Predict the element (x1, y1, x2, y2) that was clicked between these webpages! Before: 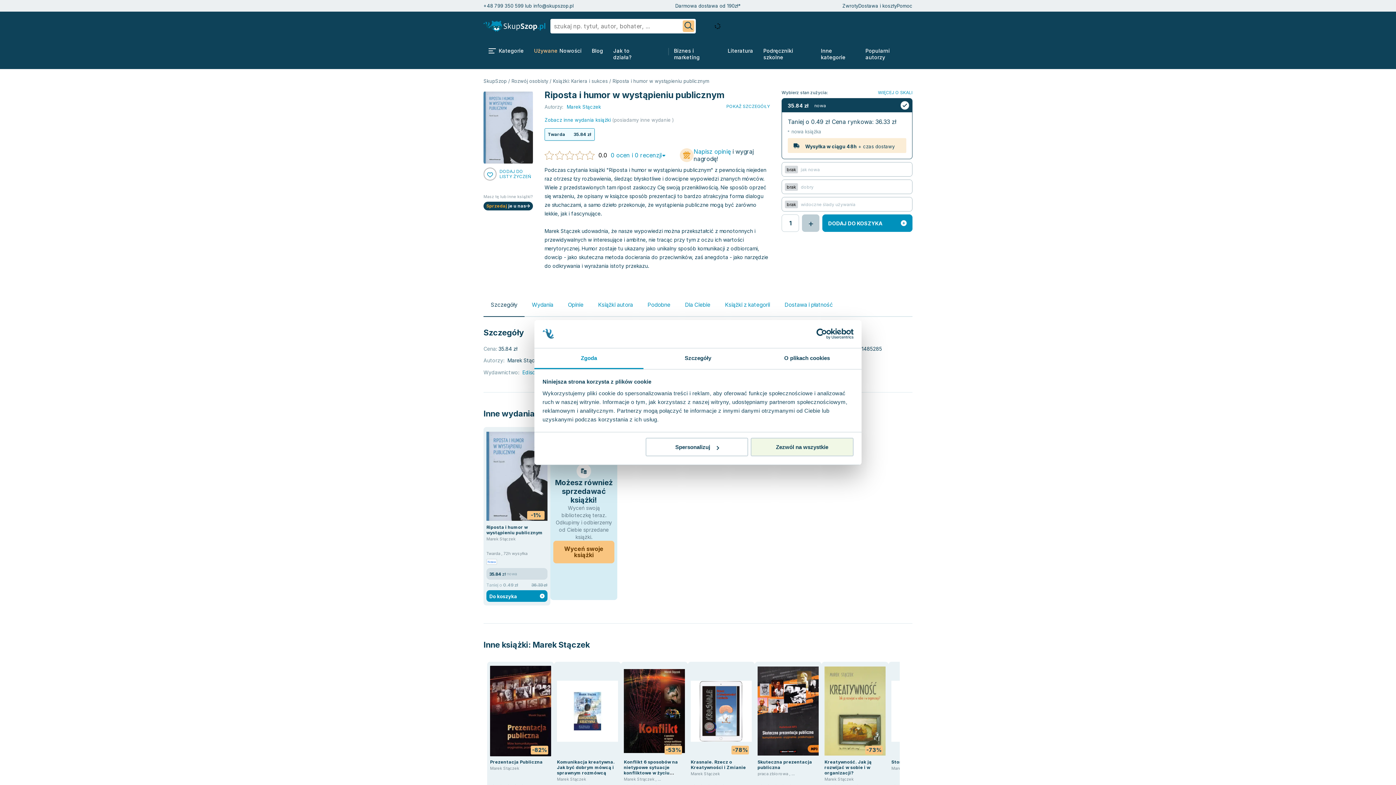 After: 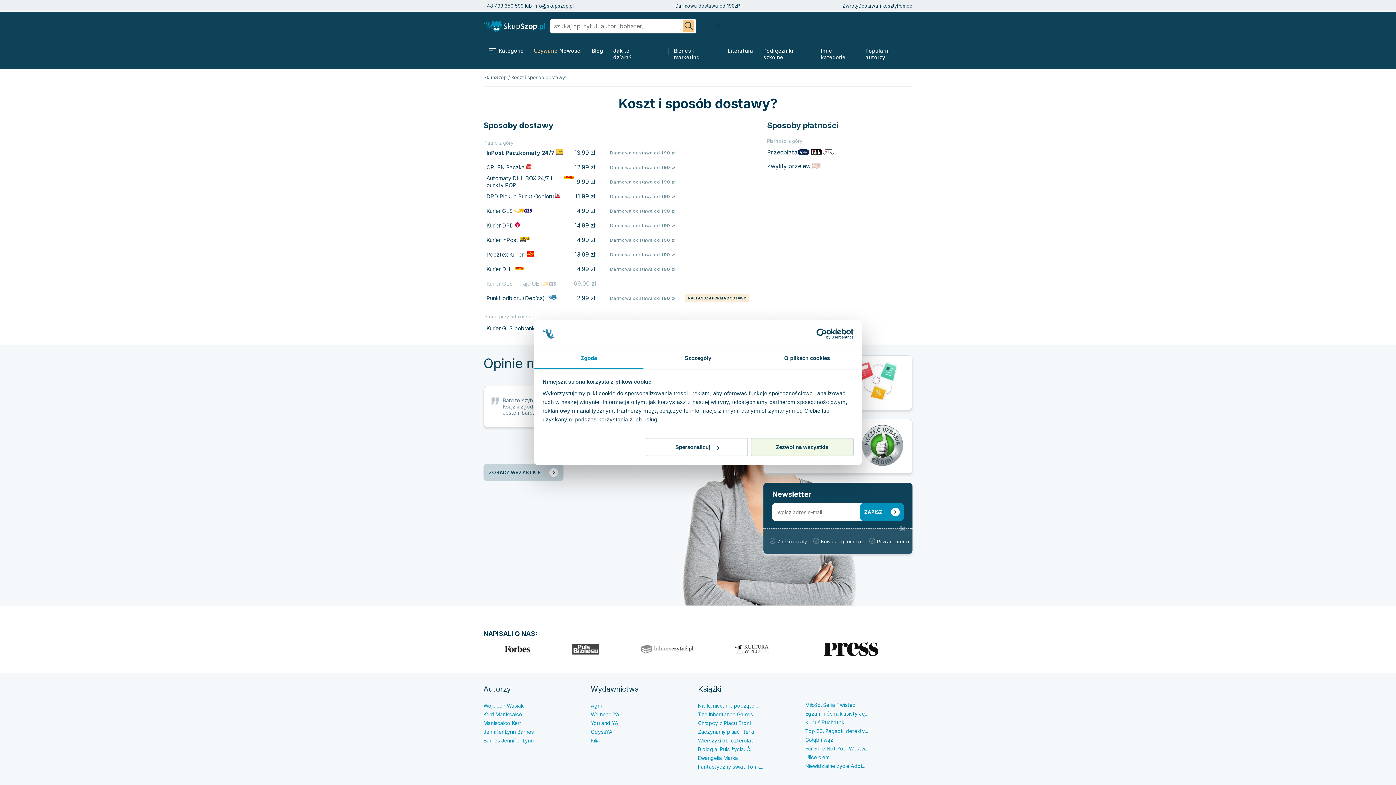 Action: label: Dostawa i koszty bbox: (858, 2, 897, 8)